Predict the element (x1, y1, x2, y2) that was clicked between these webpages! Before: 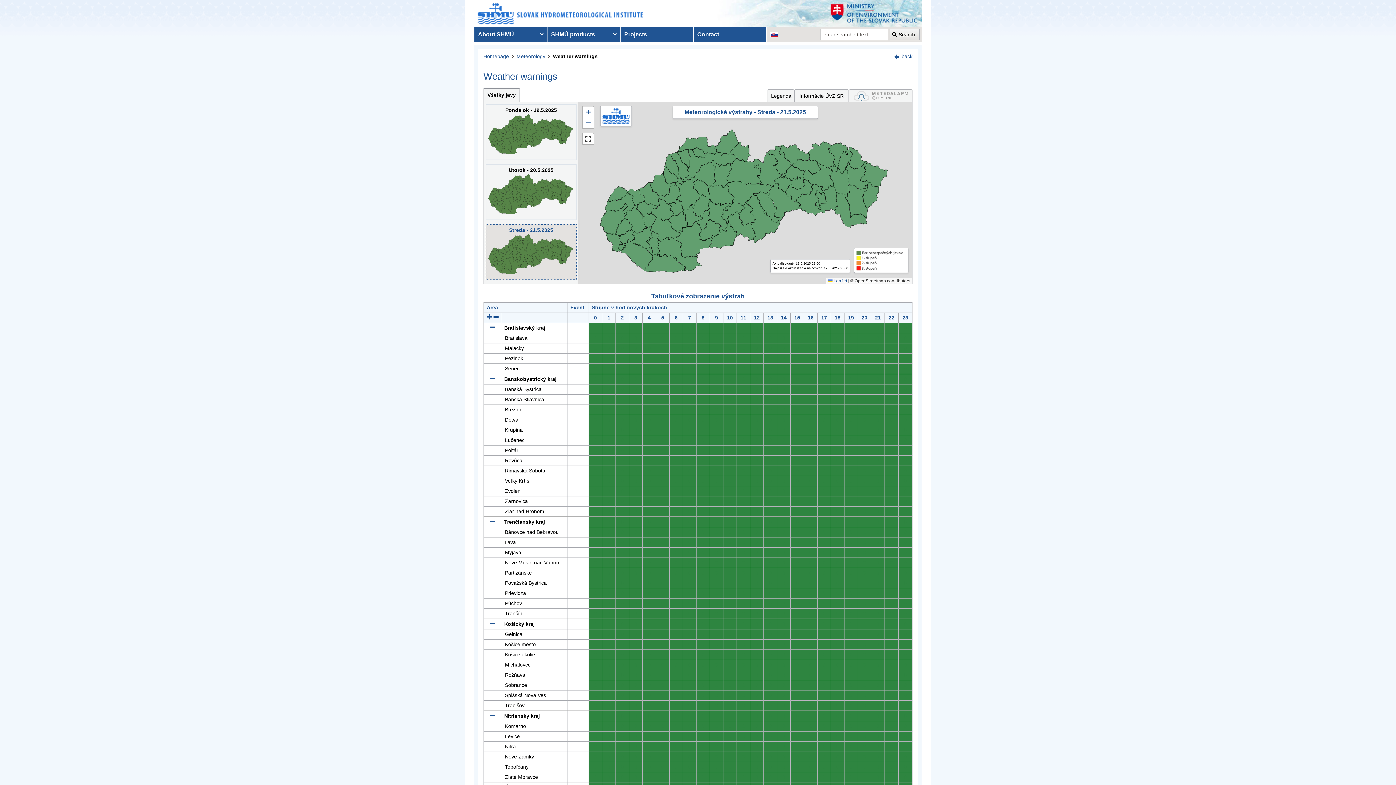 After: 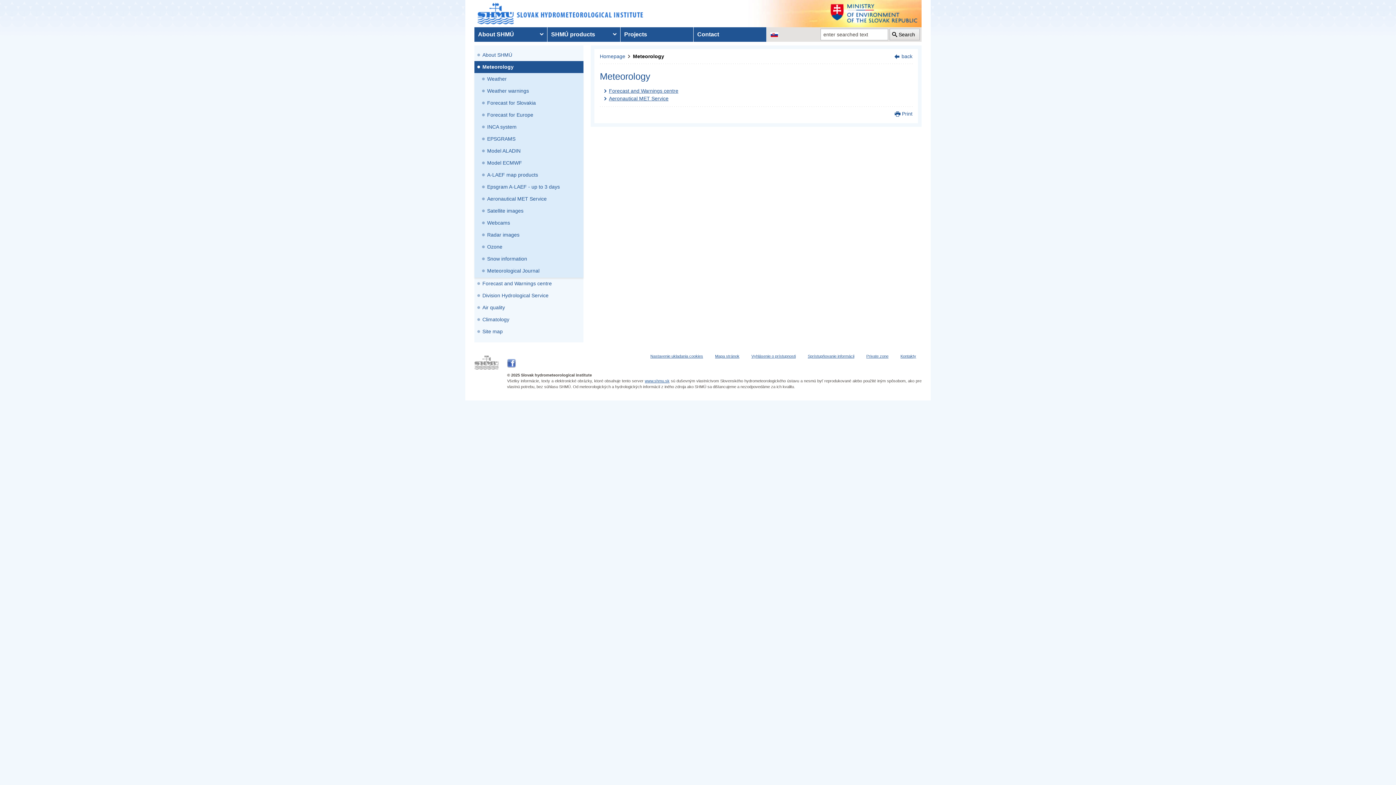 Action: label: Meteorology bbox: (516, 53, 545, 59)